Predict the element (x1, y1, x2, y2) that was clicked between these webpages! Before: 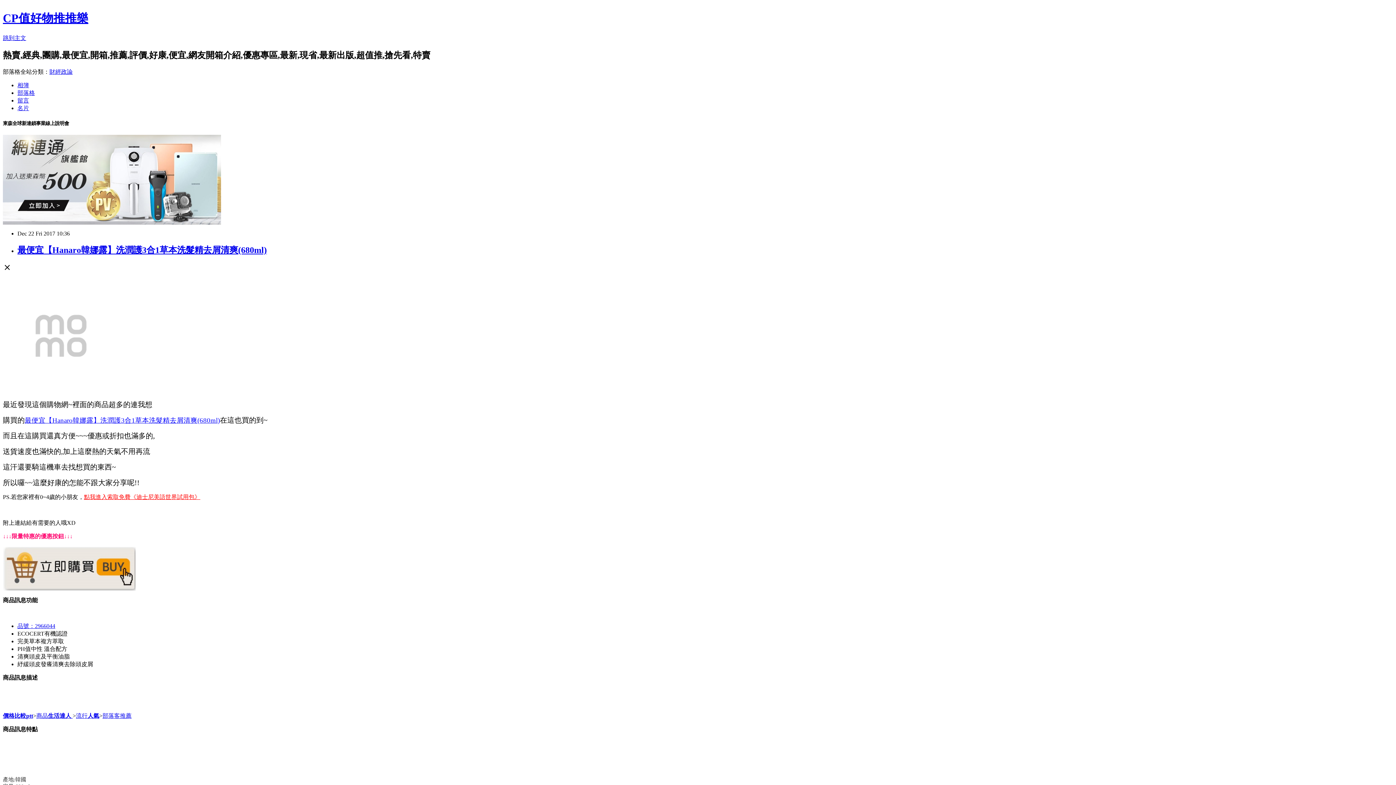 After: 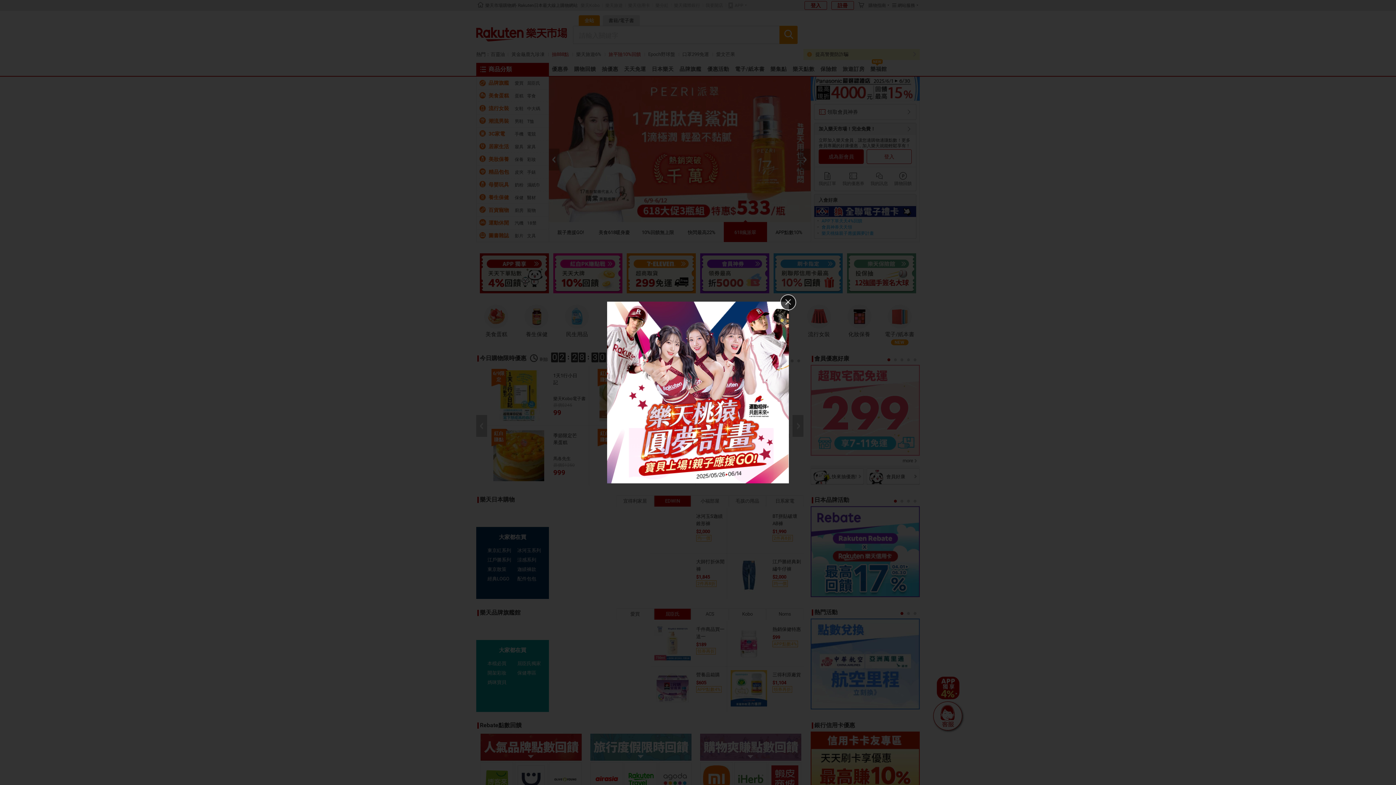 Action: bbox: (102, 713, 131, 719) label: 部落客推薦